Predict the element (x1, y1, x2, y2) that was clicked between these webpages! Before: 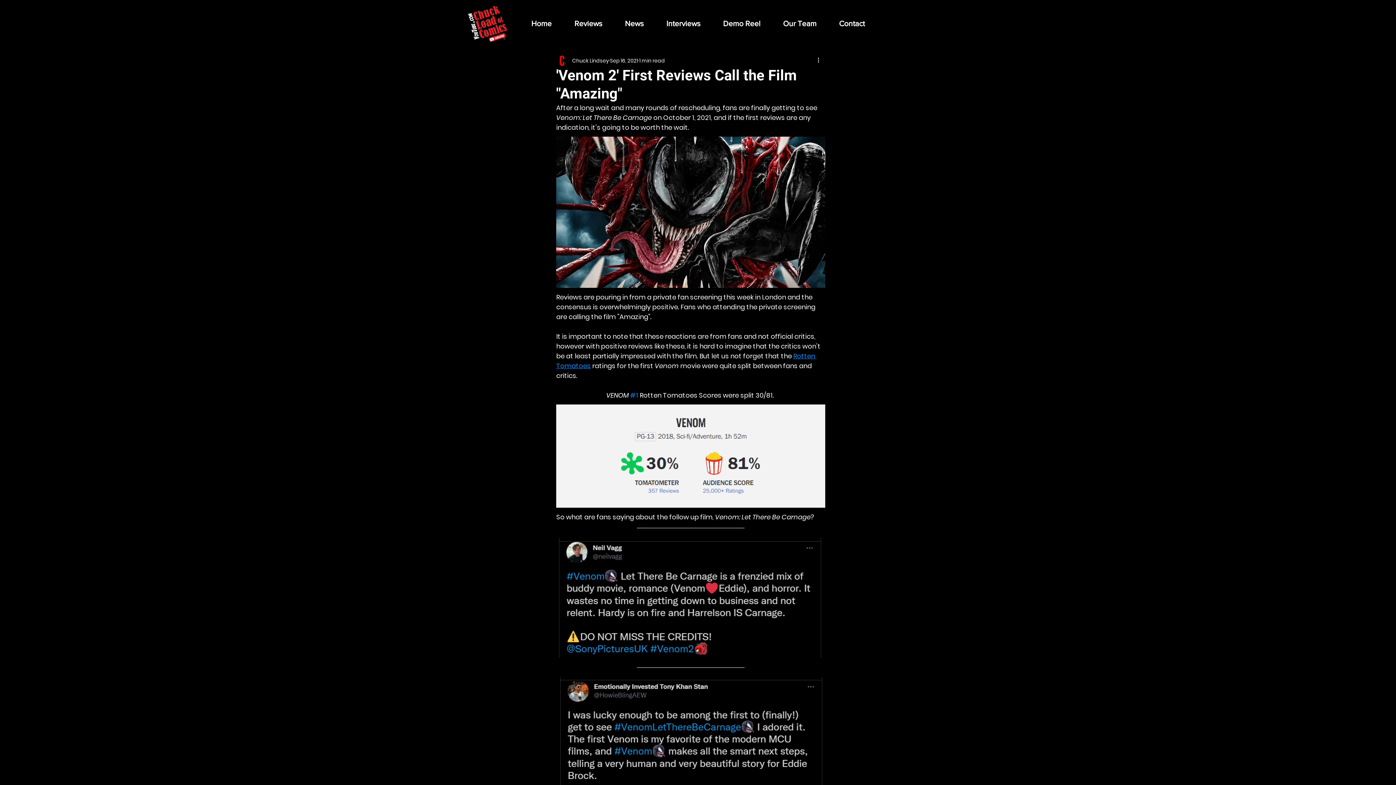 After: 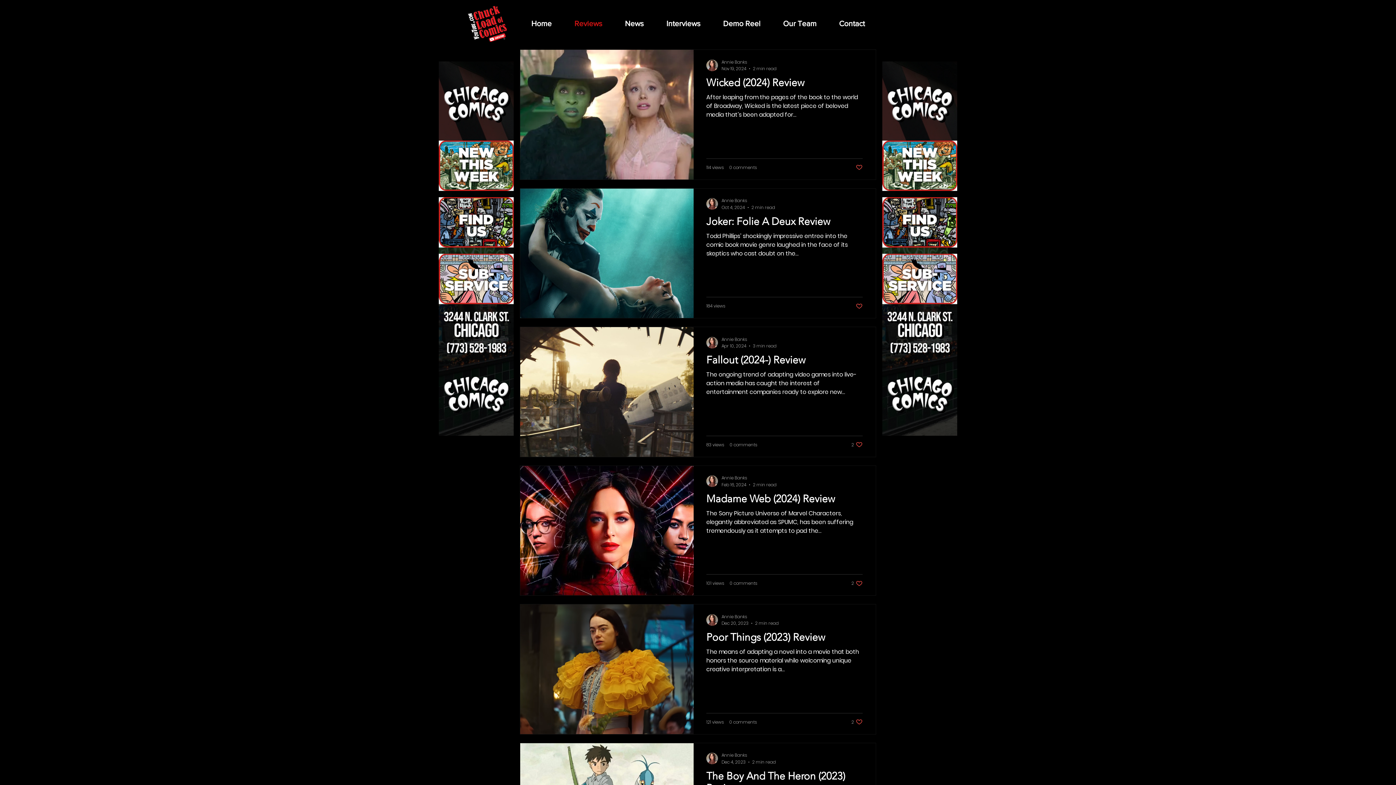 Action: label: Reviews bbox: (563, 14, 613, 32)